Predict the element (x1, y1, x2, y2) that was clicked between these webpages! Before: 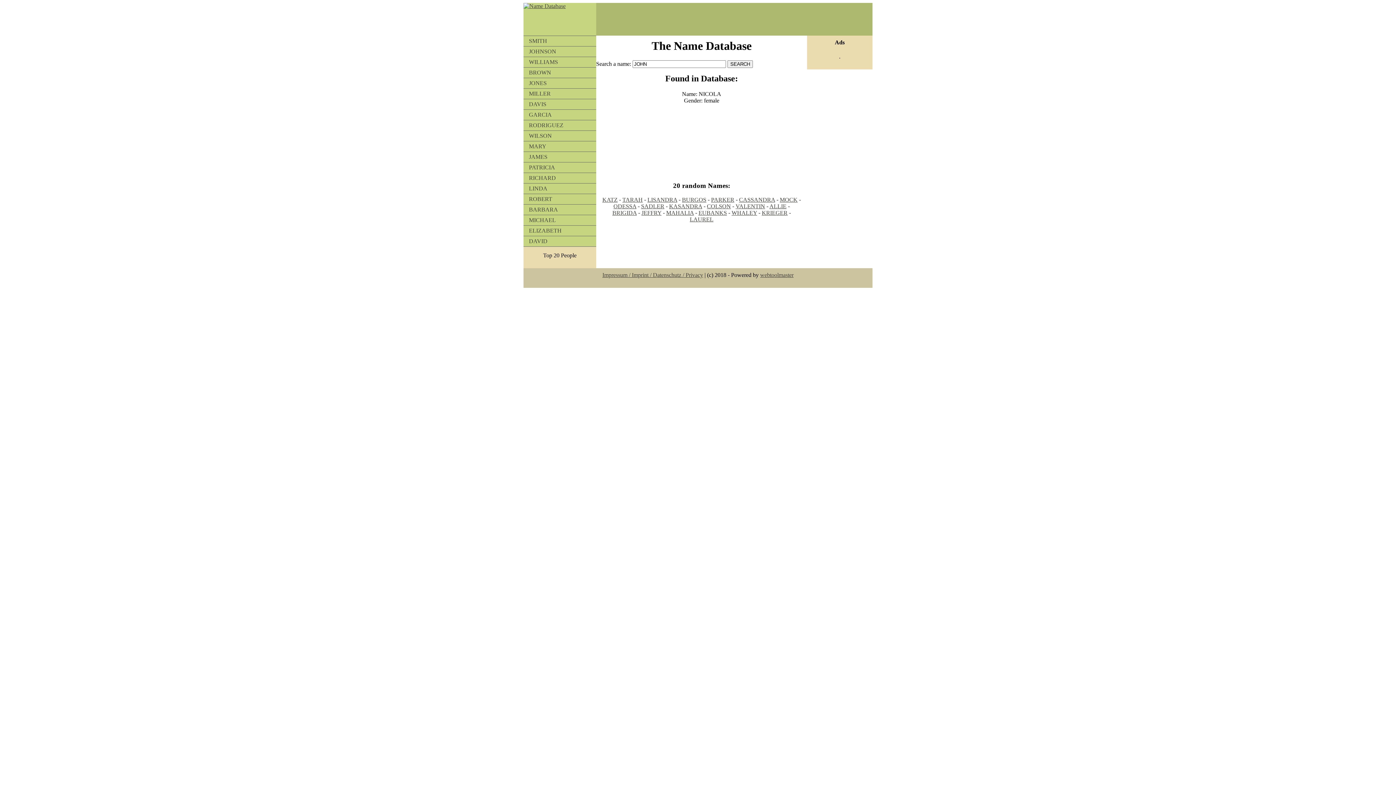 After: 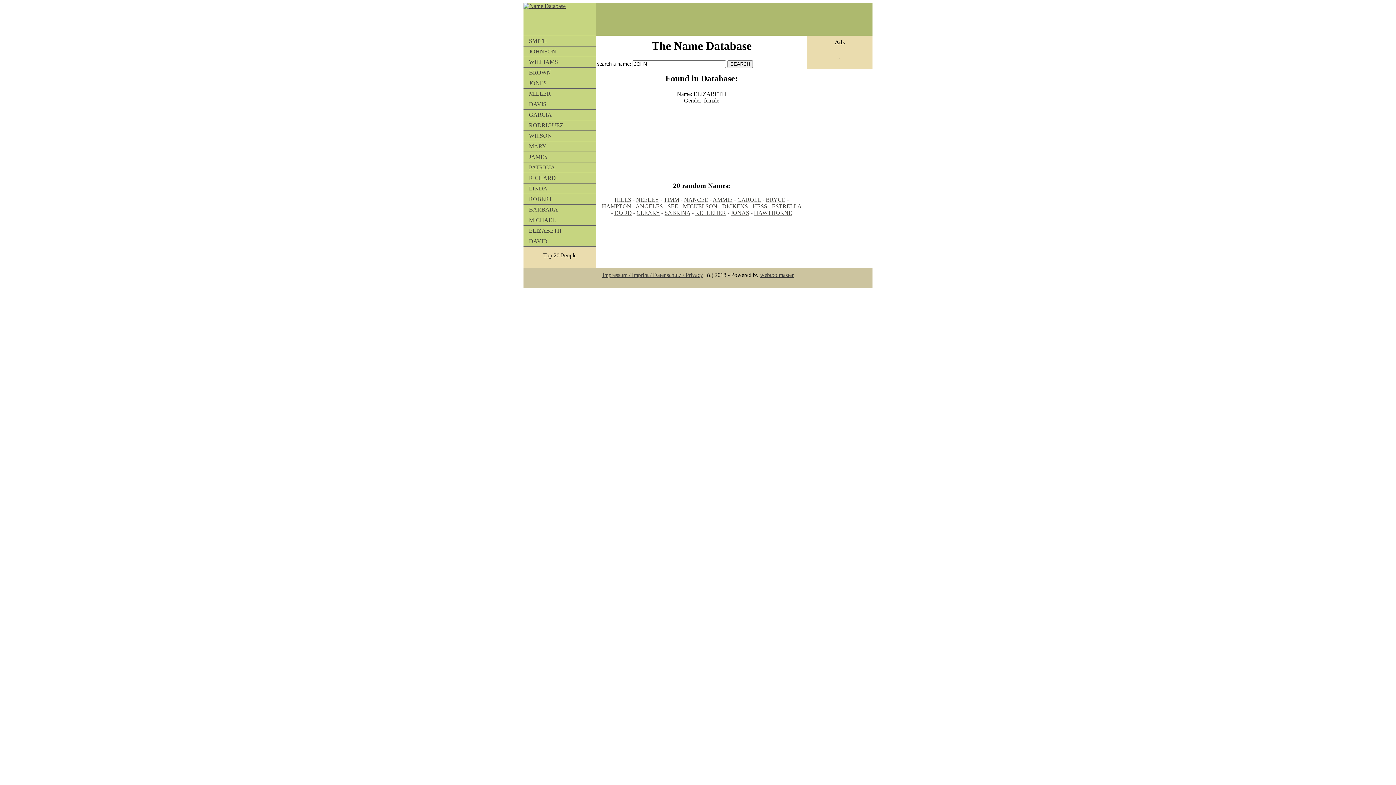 Action: bbox: (523, 225, 596, 236) label: ELIZABETH